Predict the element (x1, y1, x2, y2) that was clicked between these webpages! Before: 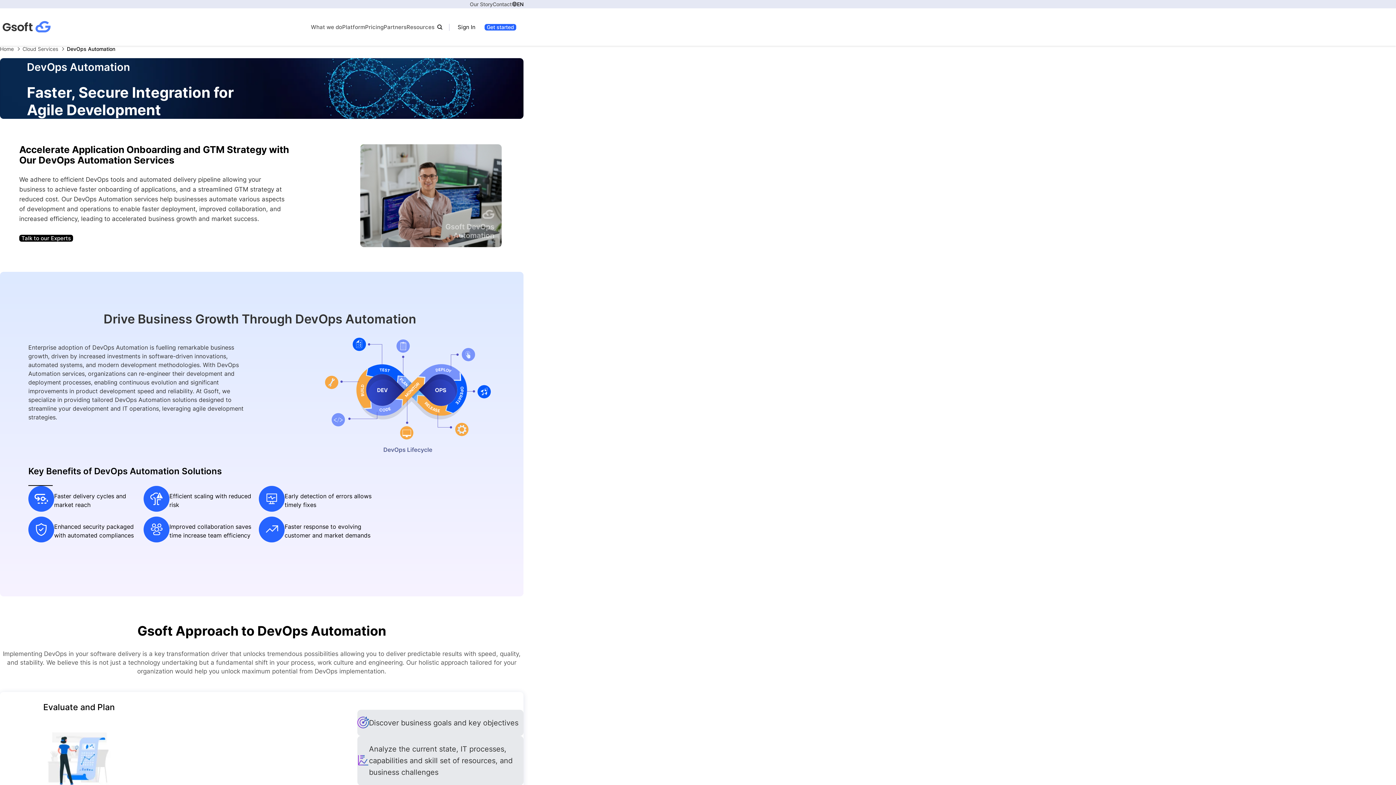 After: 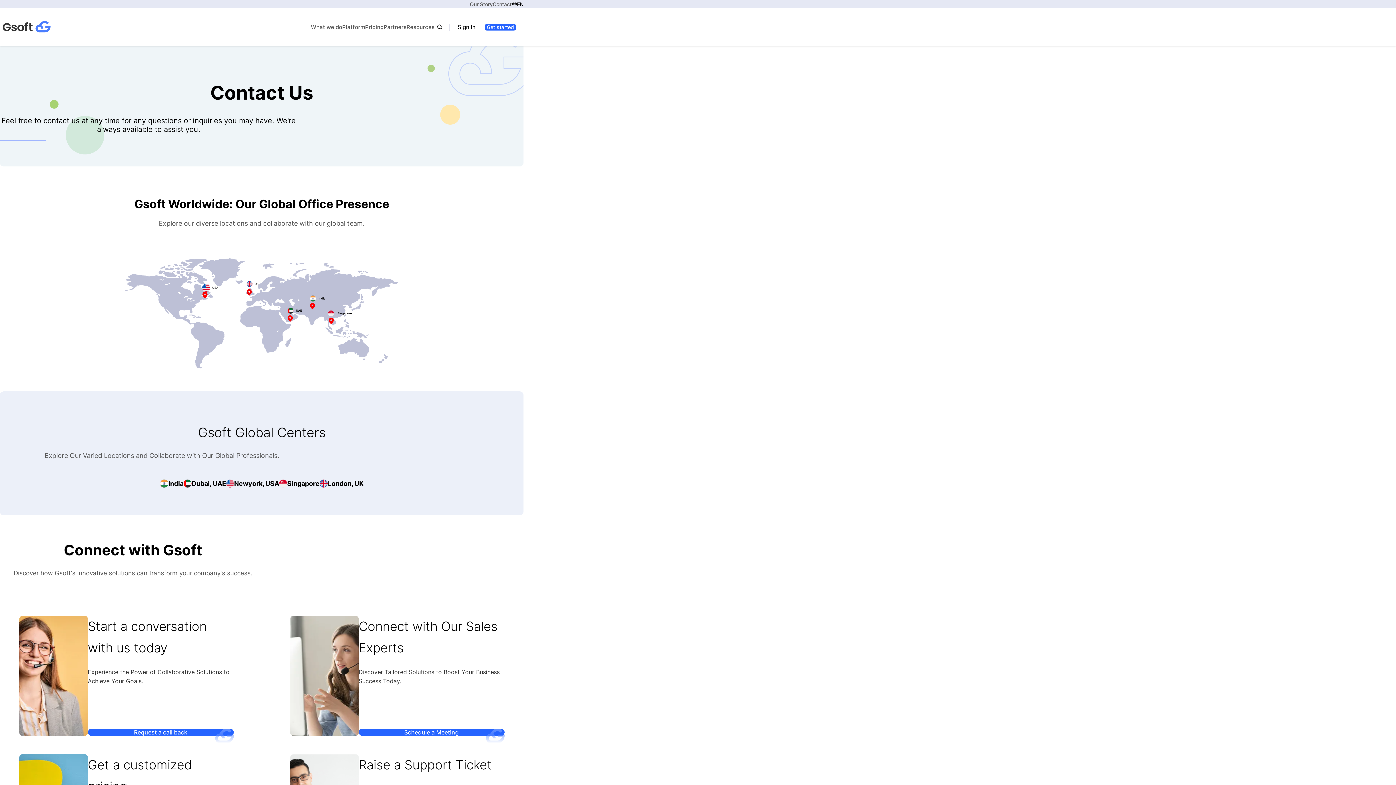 Action: bbox: (492, 1, 511, 7) label: Contact